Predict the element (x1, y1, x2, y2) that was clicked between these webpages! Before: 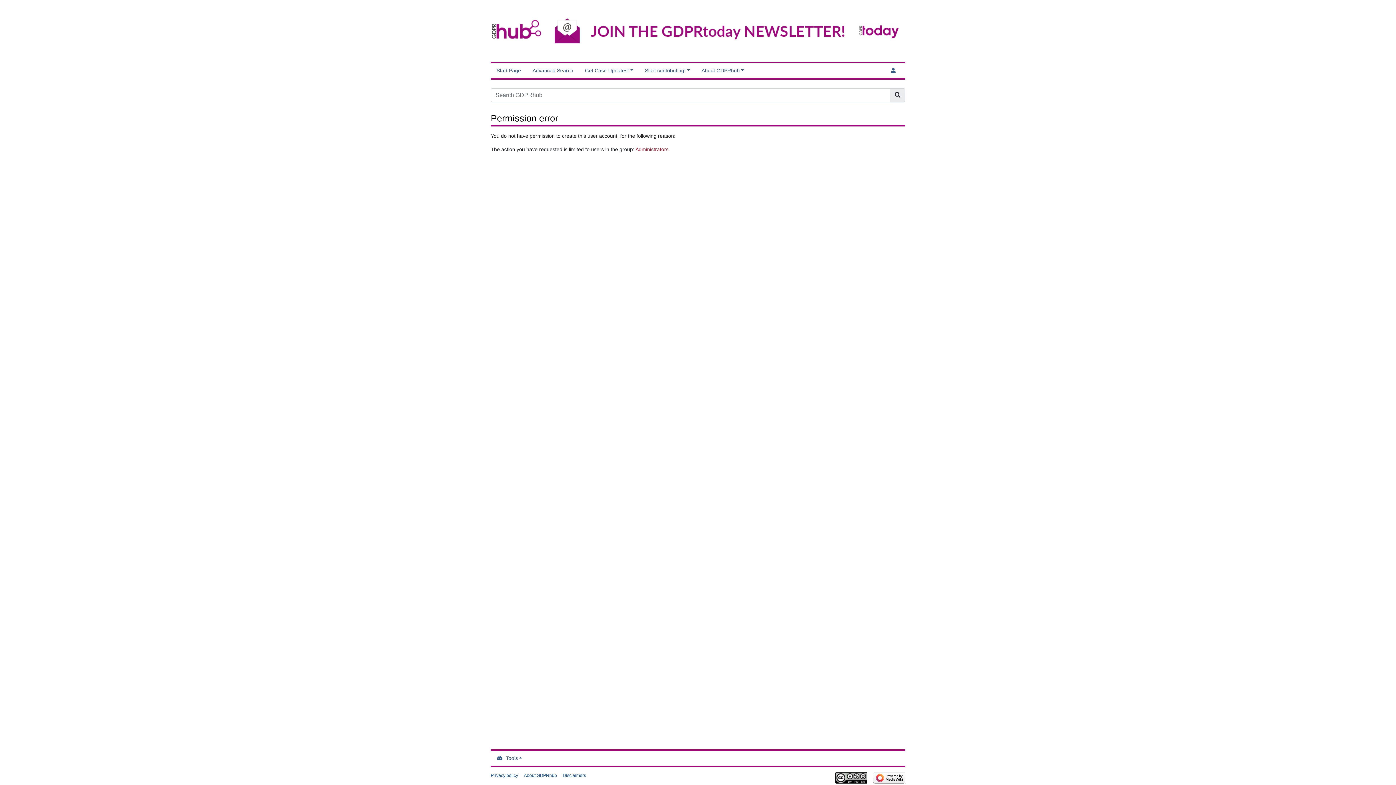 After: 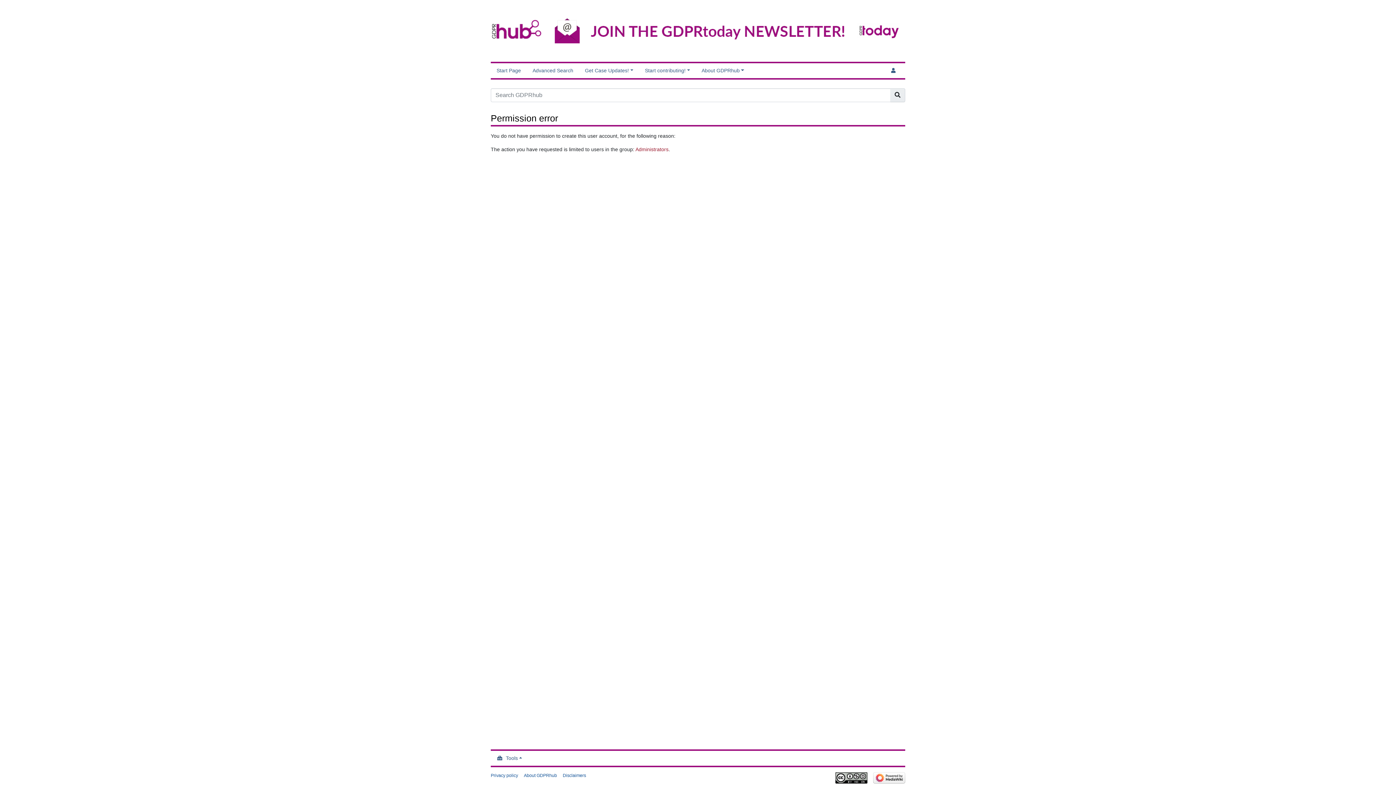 Action: bbox: (873, 775, 905, 780)